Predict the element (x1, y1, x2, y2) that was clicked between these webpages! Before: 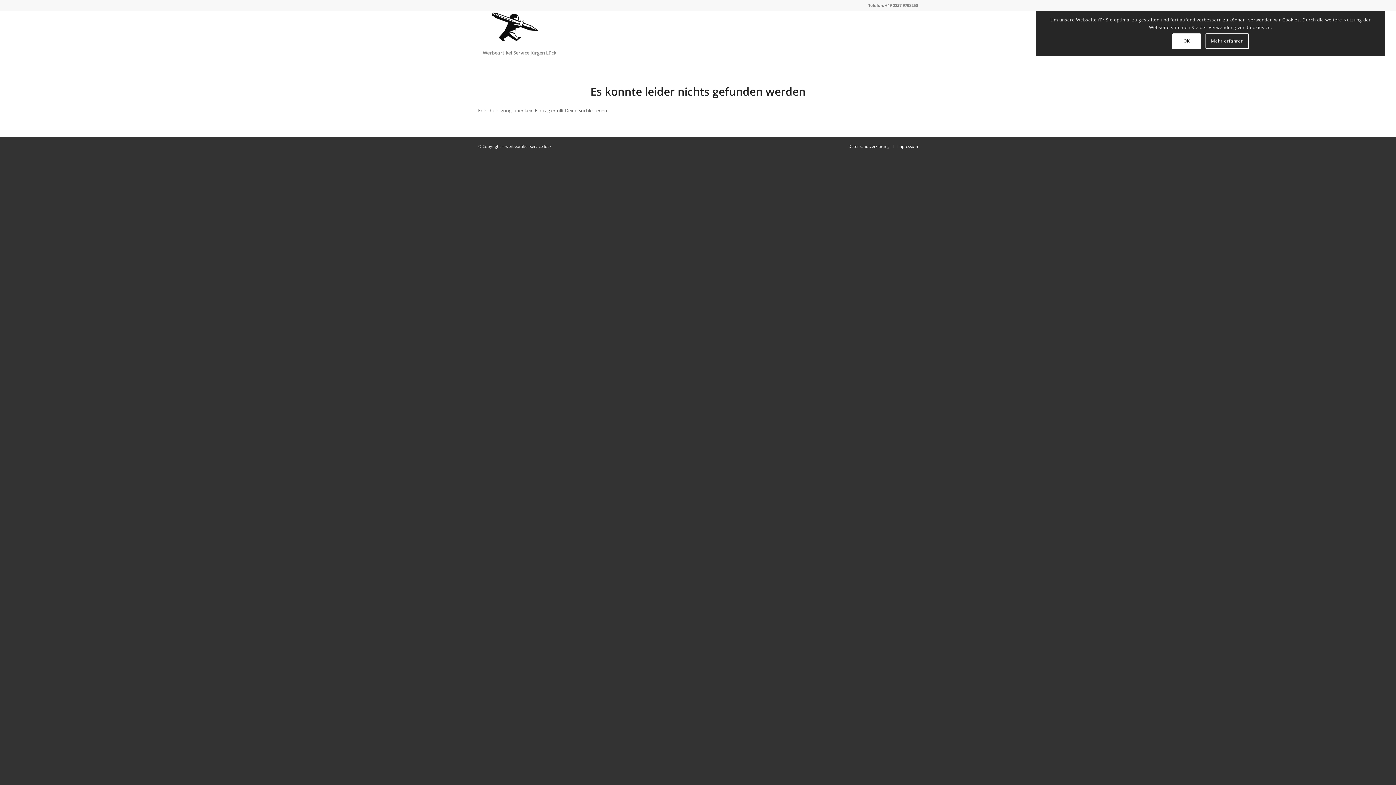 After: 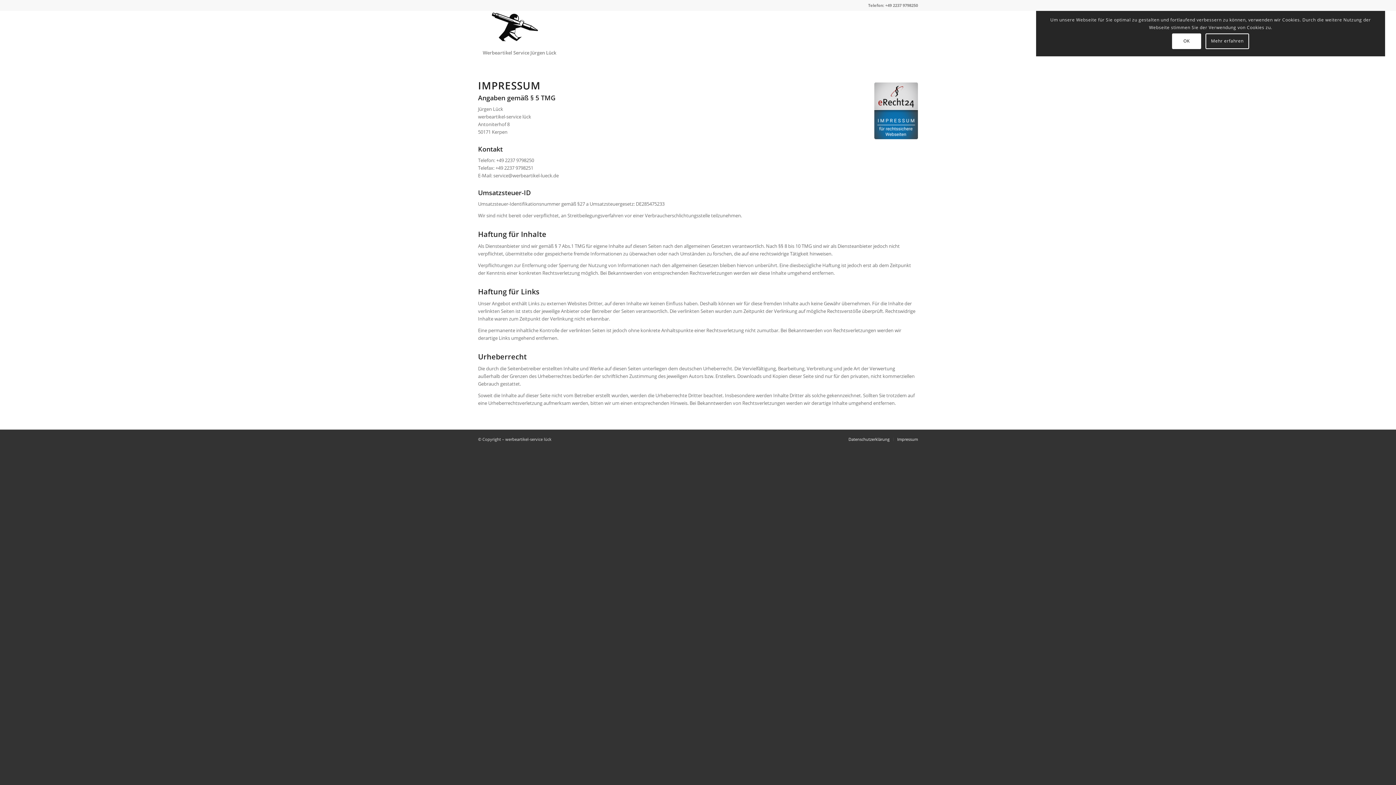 Action: label: Impressum bbox: (897, 143, 918, 149)